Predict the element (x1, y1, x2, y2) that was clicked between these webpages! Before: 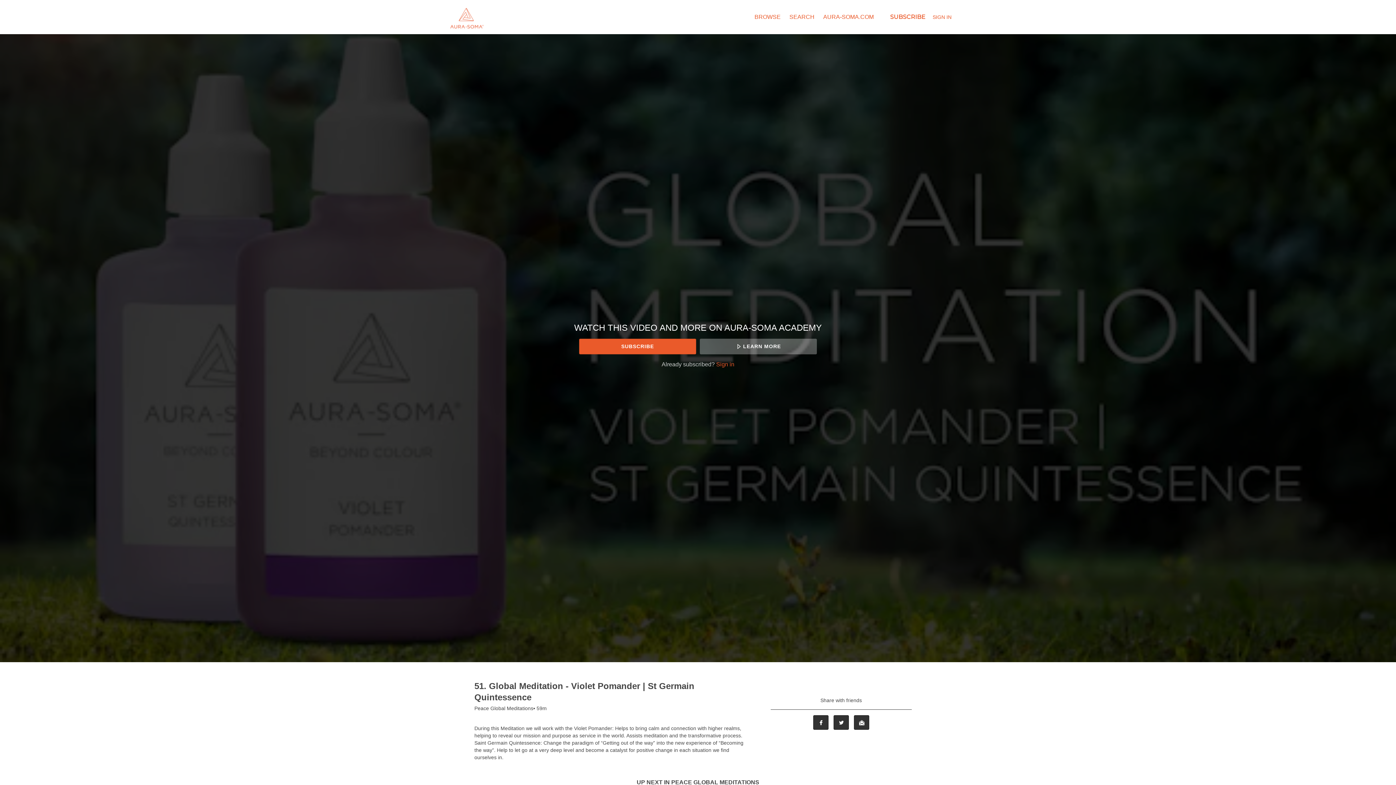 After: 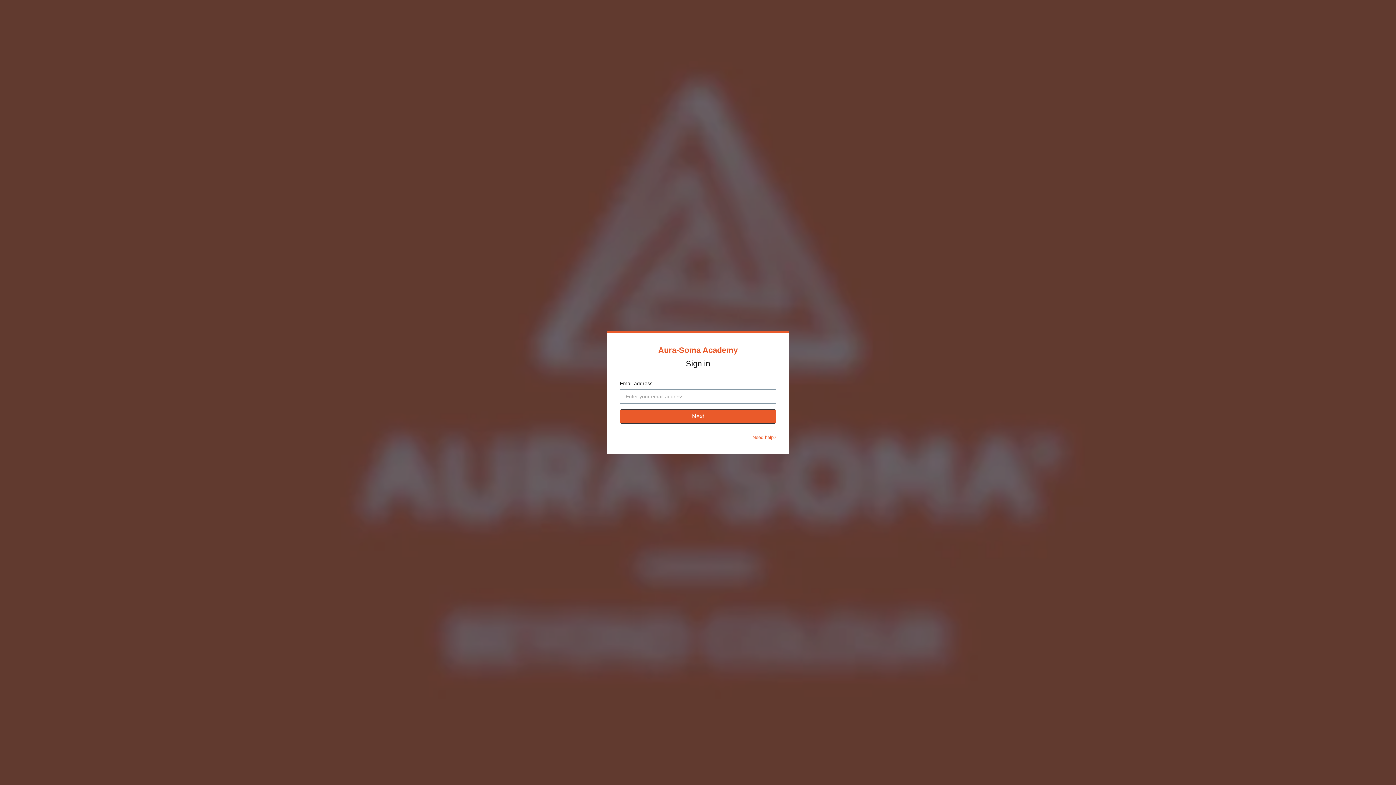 Action: bbox: (932, 13, 951, 20) label: SIGN IN